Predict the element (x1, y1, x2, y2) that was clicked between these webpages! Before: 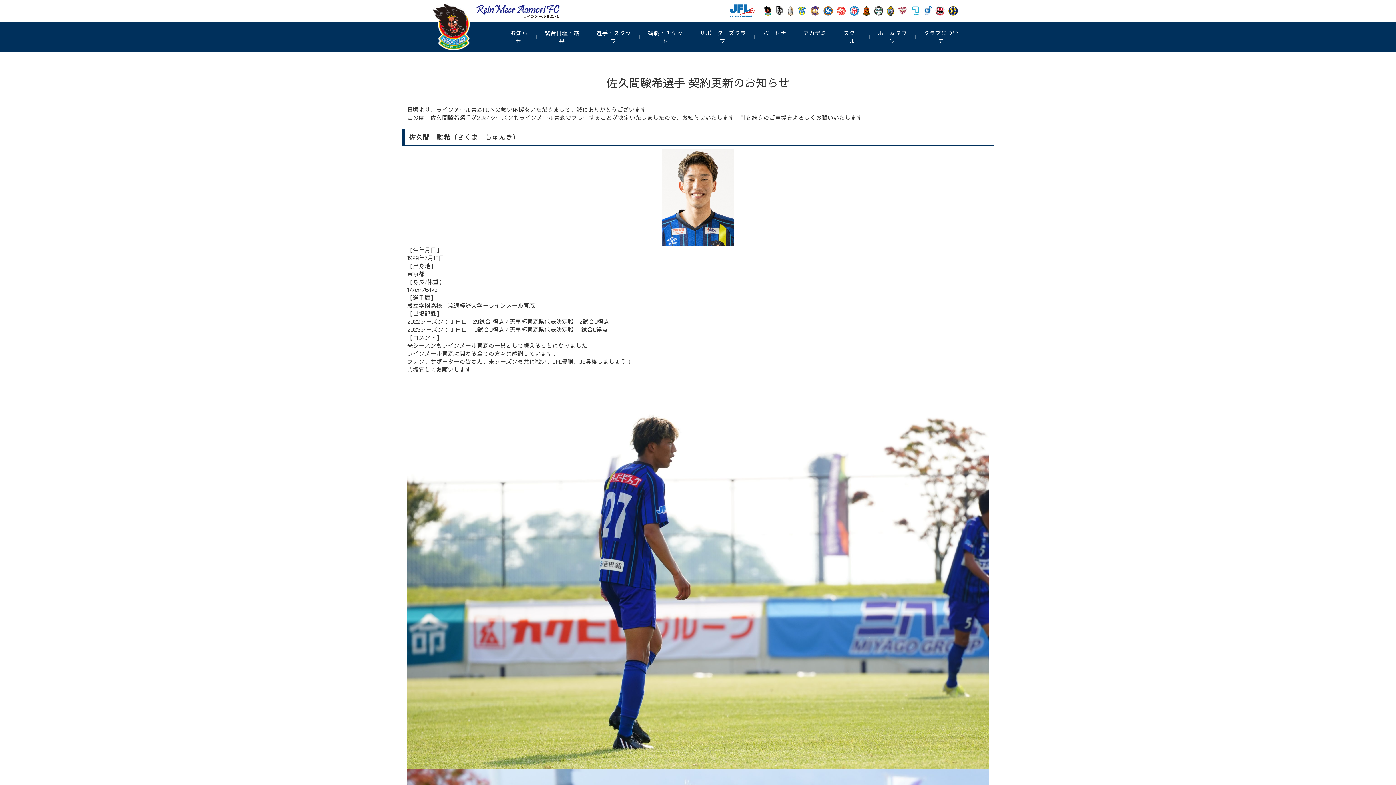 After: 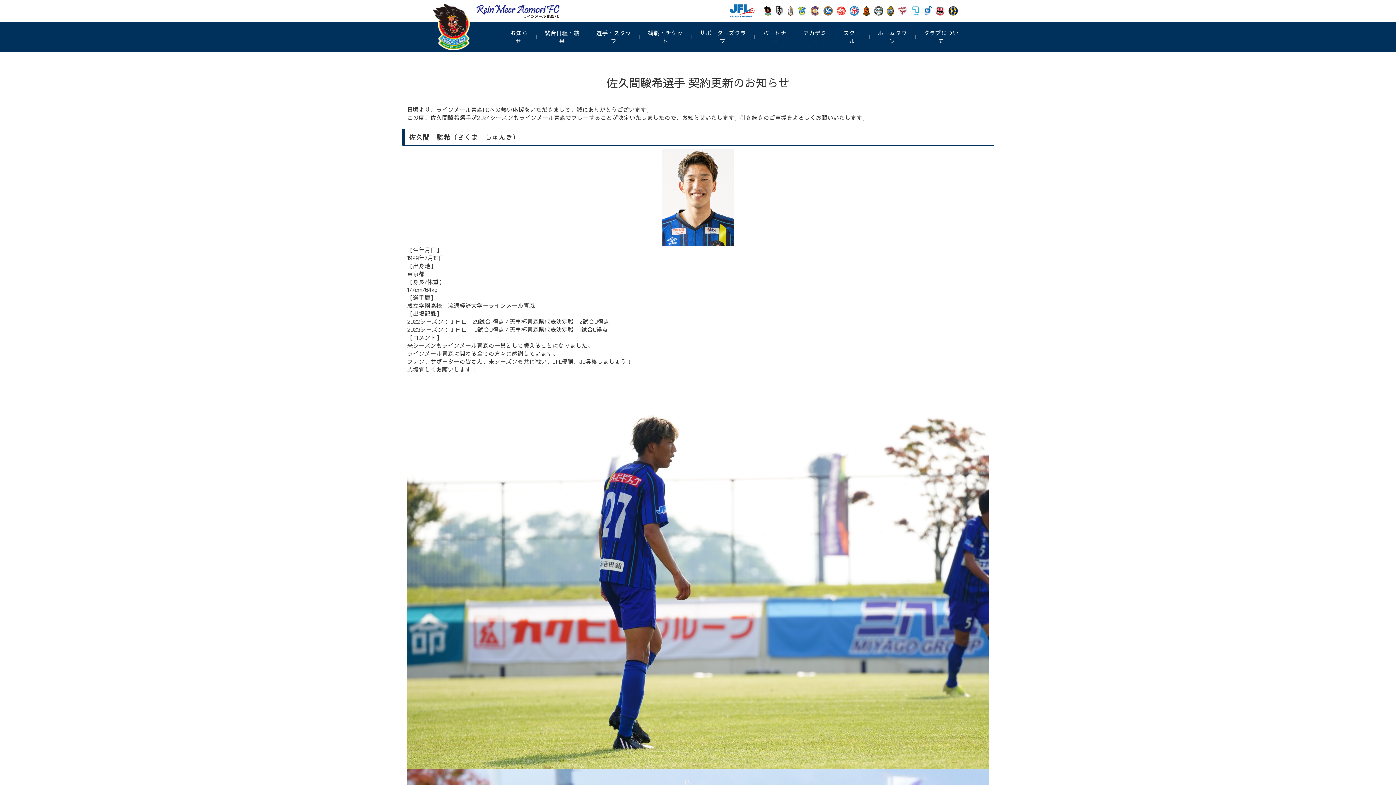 Action: bbox: (911, 8, 920, 15)